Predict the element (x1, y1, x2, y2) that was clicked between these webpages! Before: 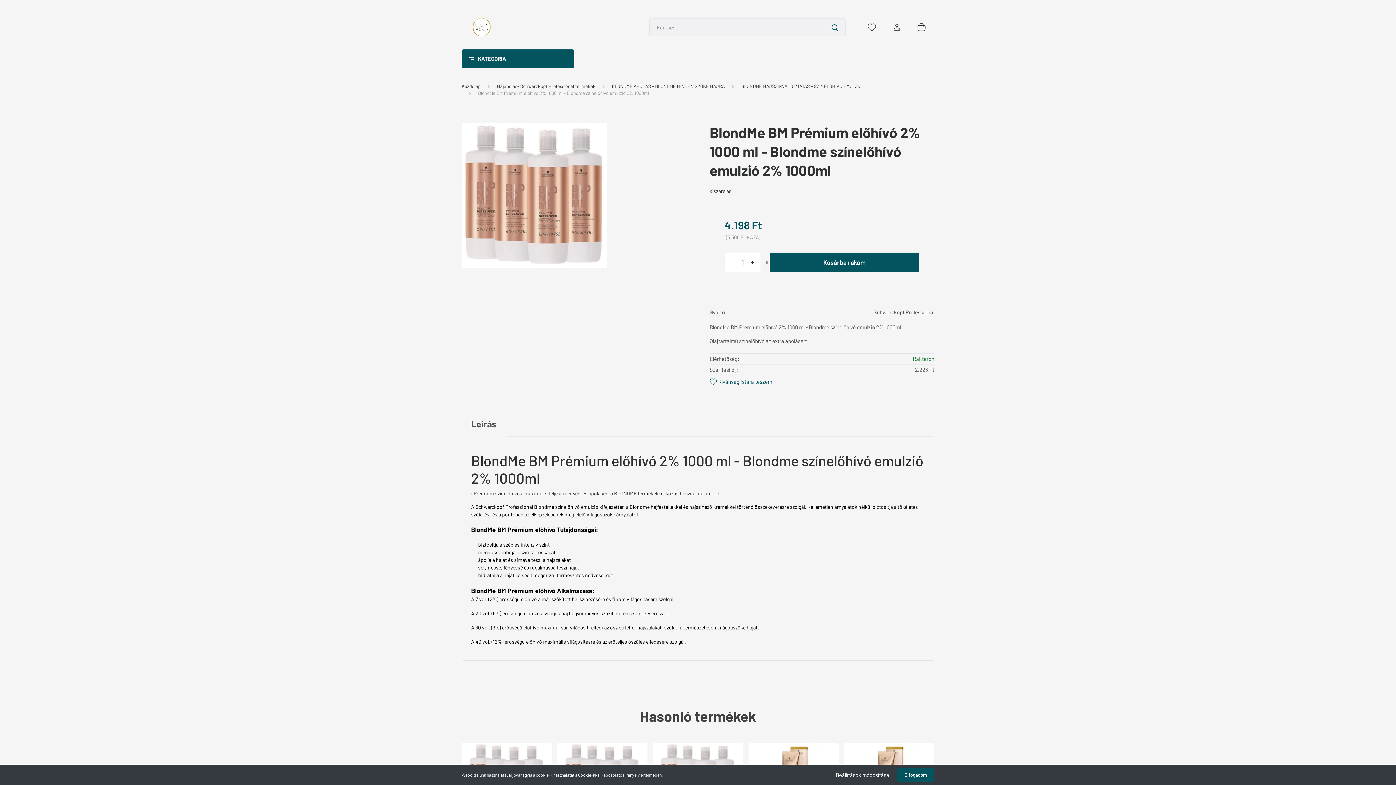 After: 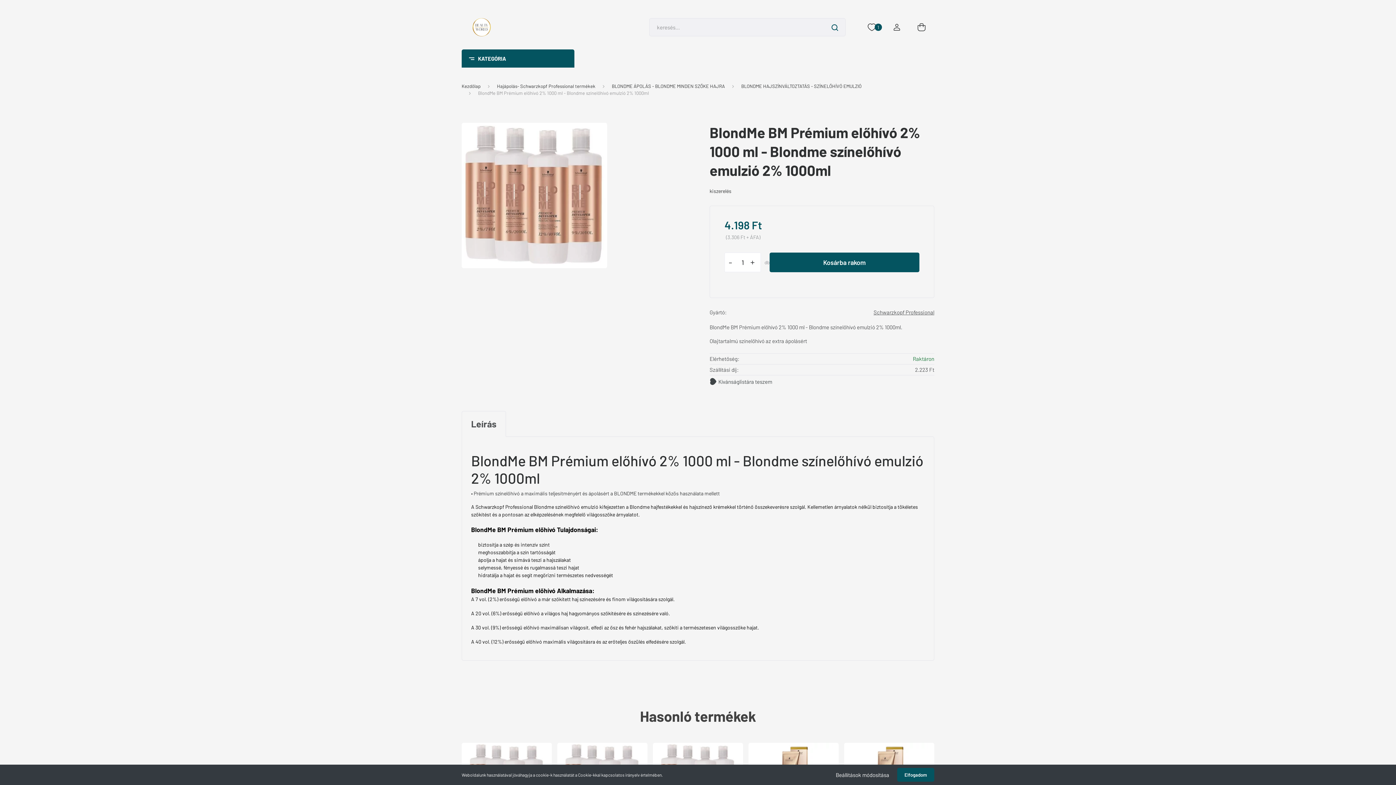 Action: label: Kívánságlistára teszem bbox: (709, 378, 934, 385)